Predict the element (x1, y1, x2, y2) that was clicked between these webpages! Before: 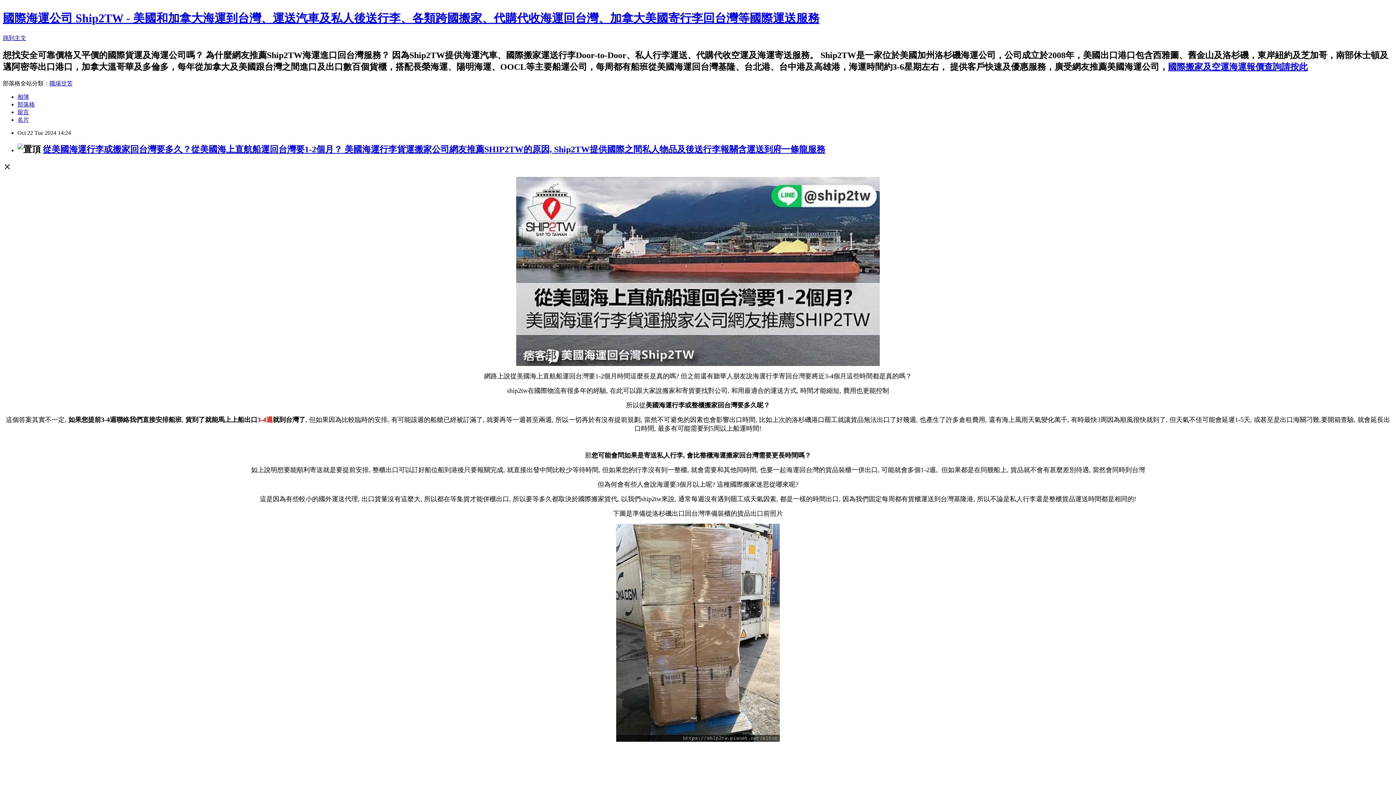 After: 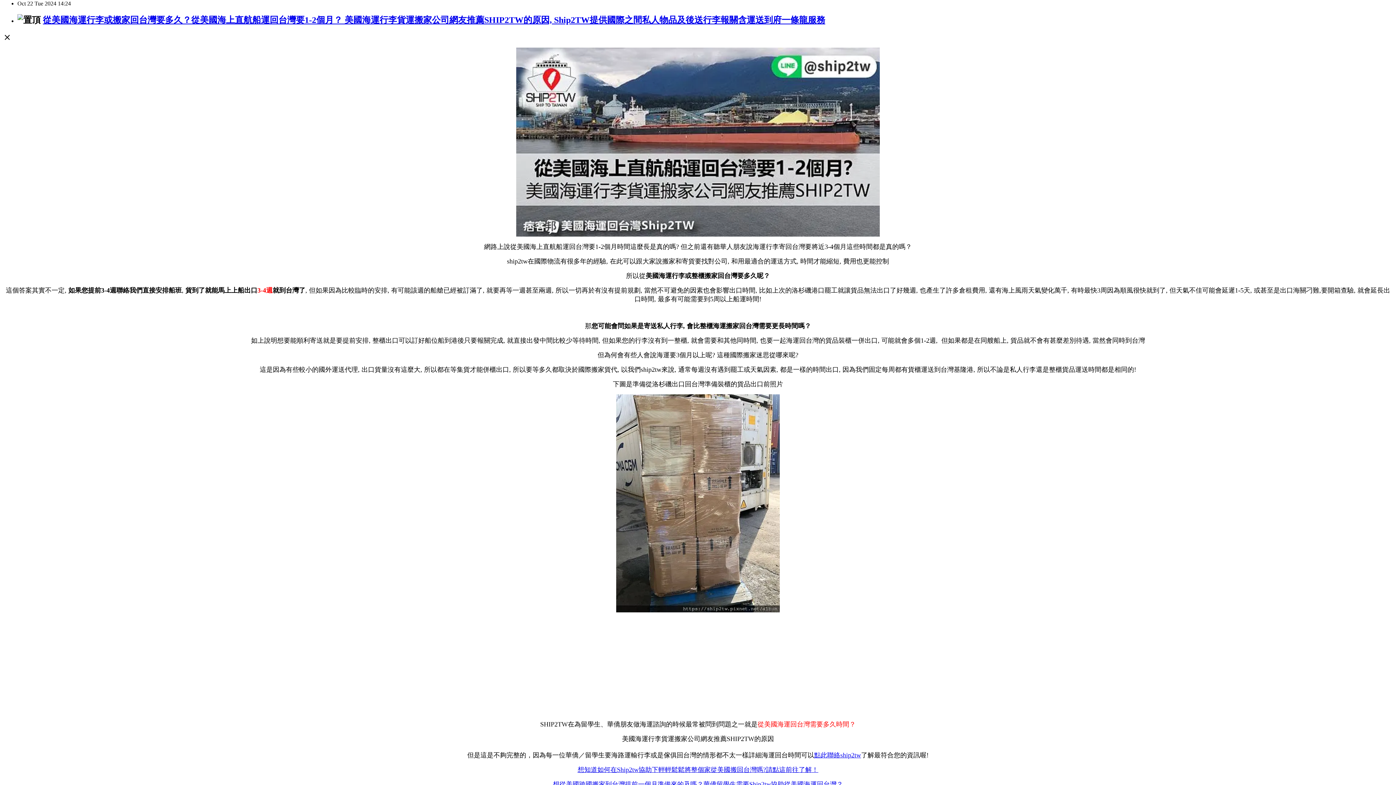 Action: label: 跳到主文 bbox: (2, 34, 26, 41)